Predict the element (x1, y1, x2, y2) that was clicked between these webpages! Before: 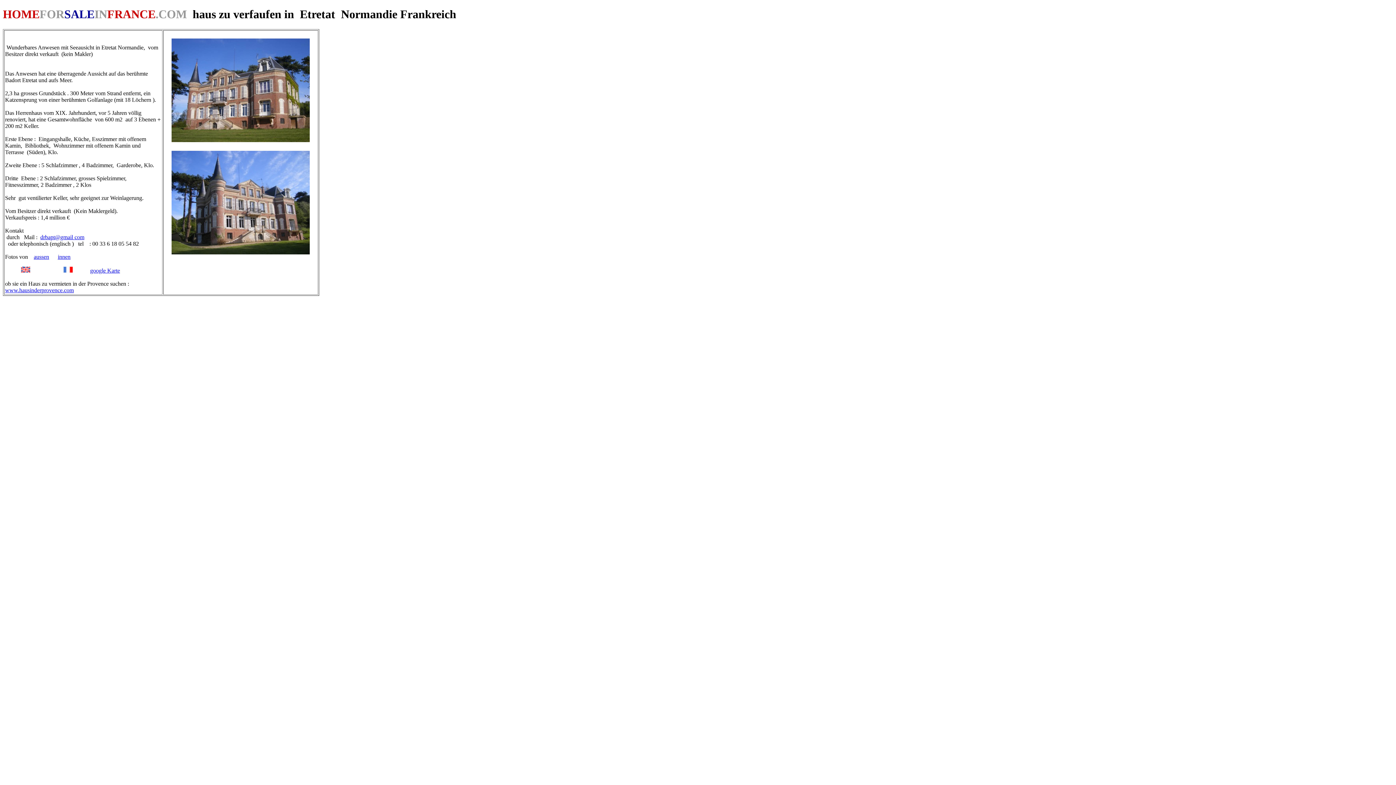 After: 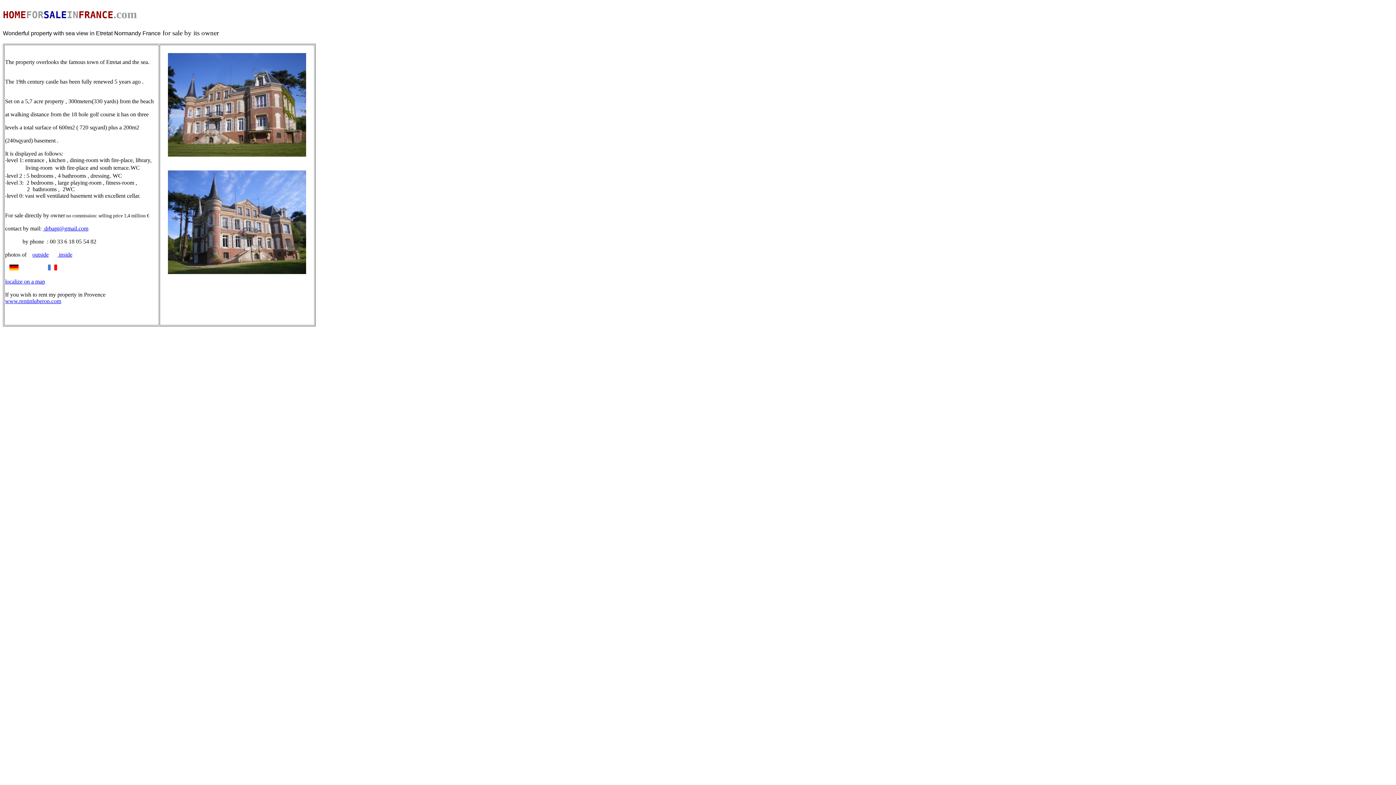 Action: bbox: (21, 267, 30, 273)